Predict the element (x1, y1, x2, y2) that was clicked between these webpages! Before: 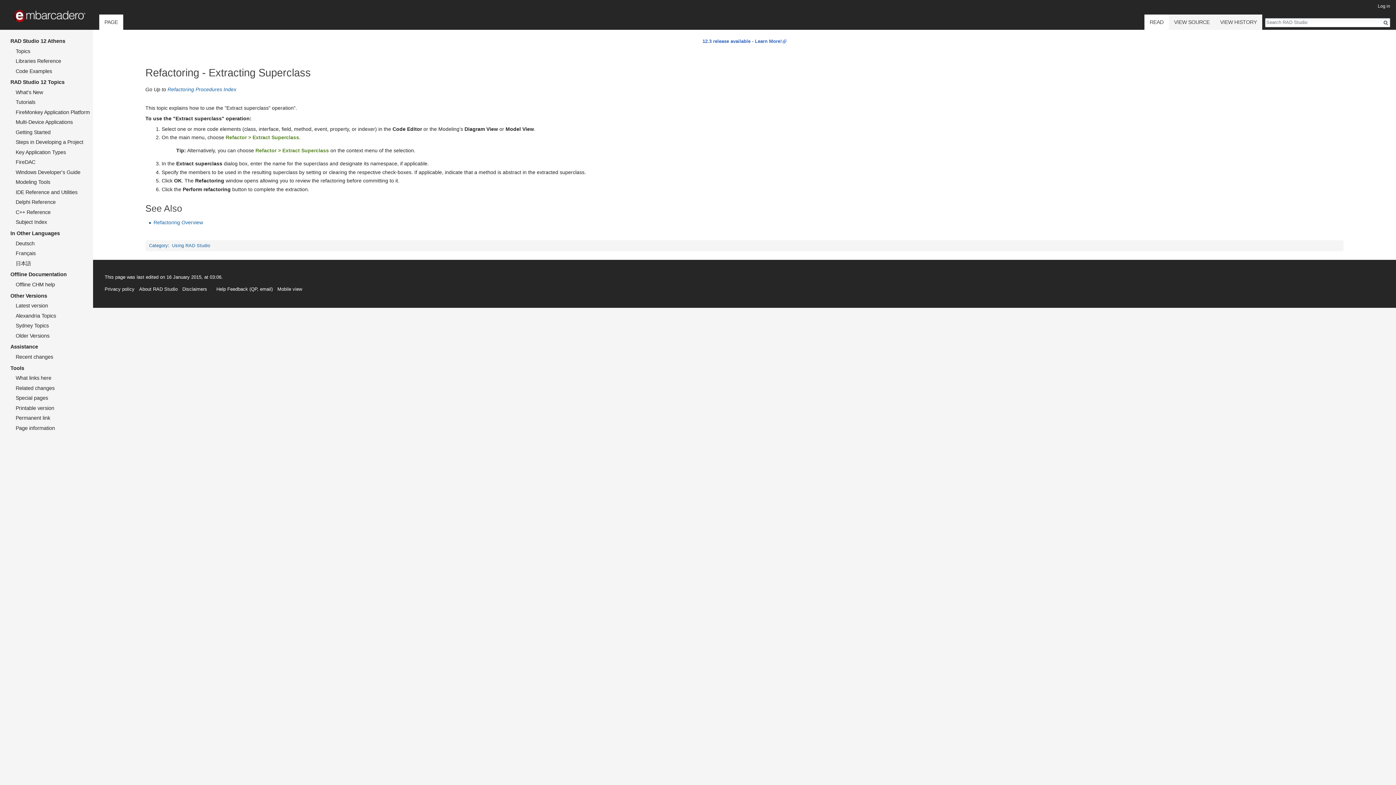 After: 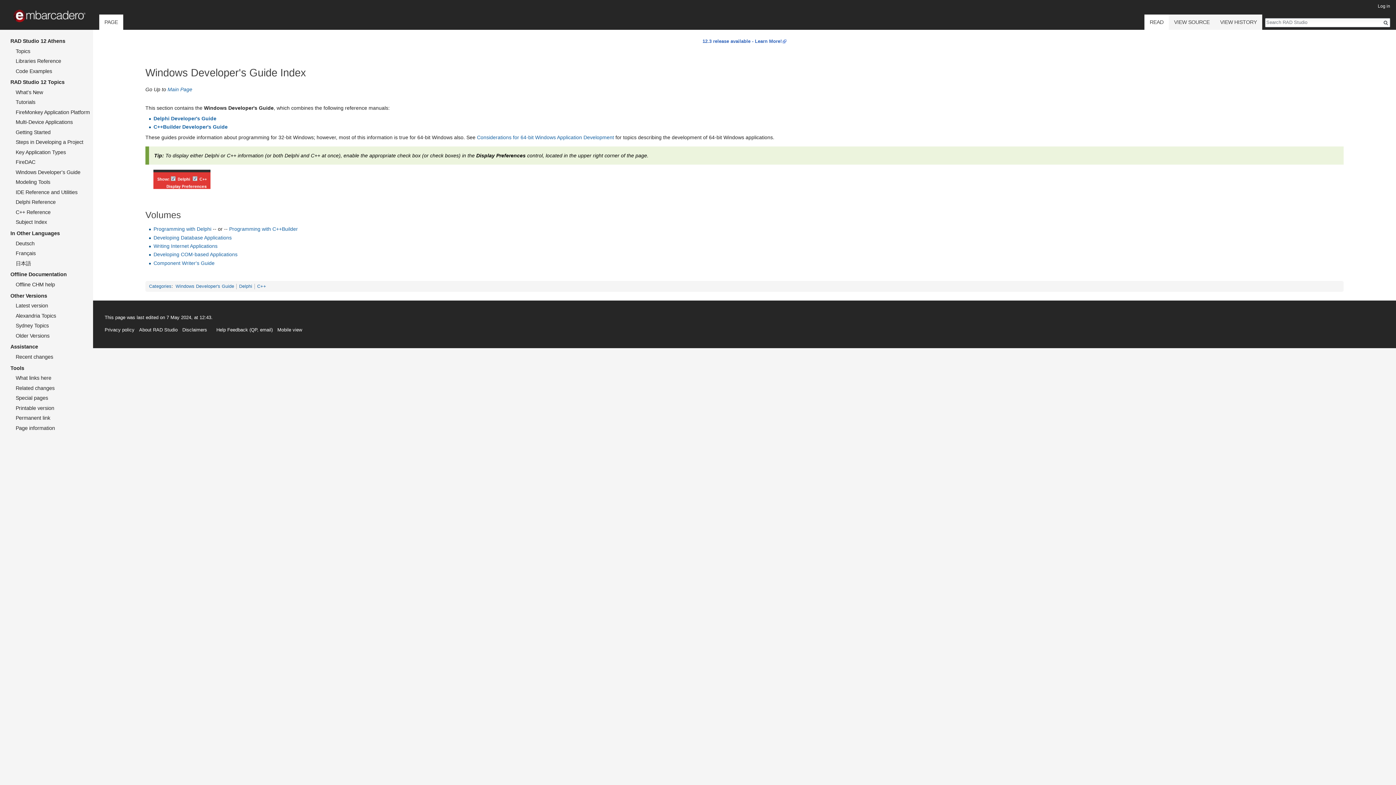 Action: label: Windows Developer's Guide bbox: (15, 169, 80, 175)